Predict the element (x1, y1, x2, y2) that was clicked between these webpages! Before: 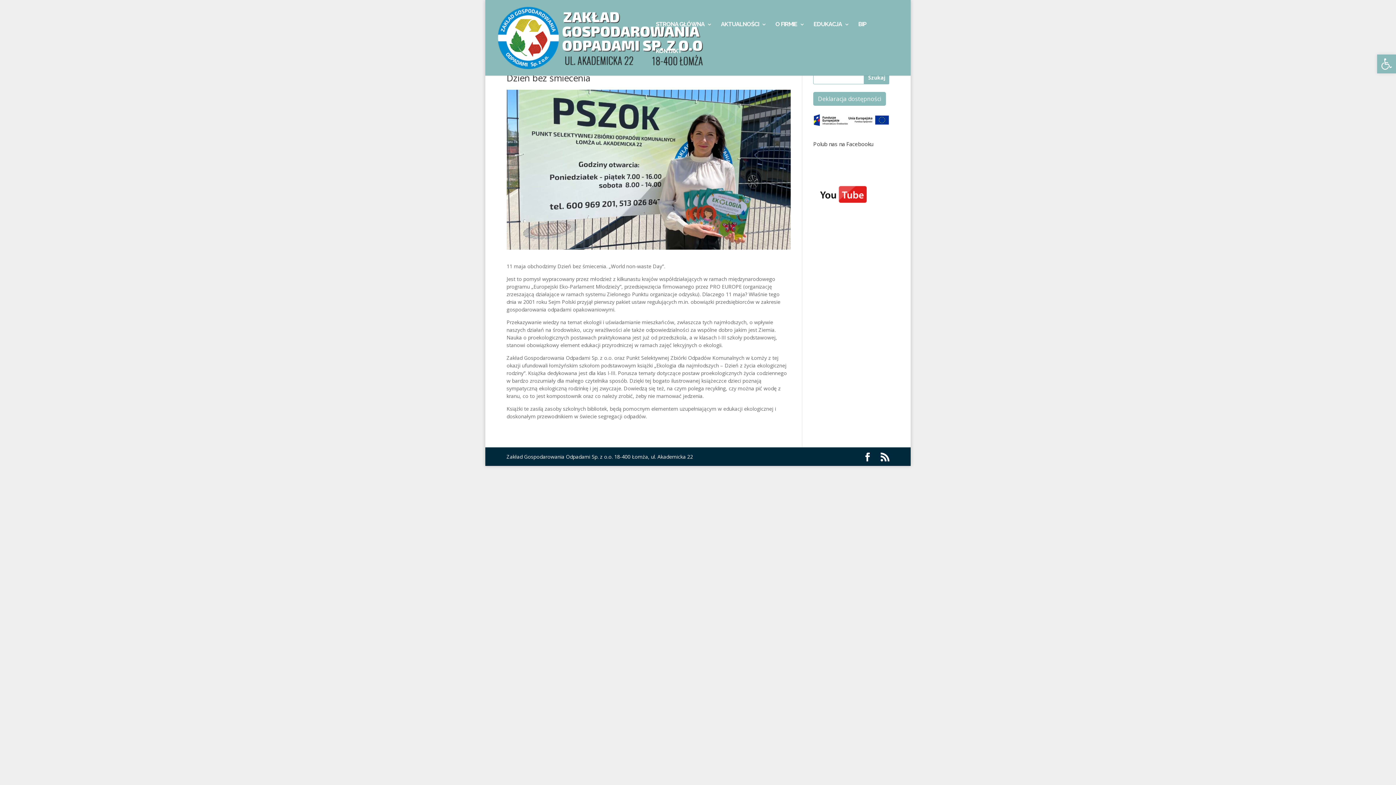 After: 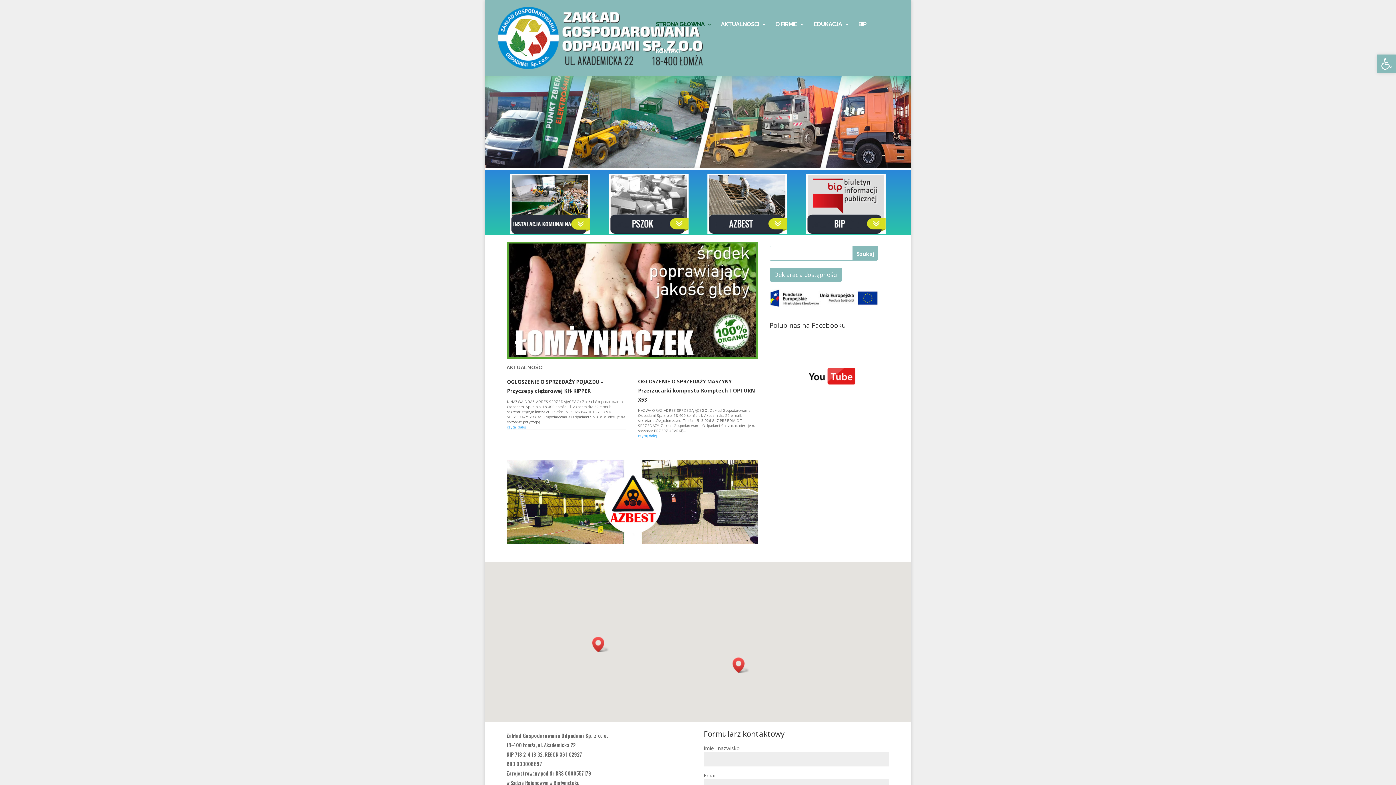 Action: bbox: (497, 34, 716, 40)